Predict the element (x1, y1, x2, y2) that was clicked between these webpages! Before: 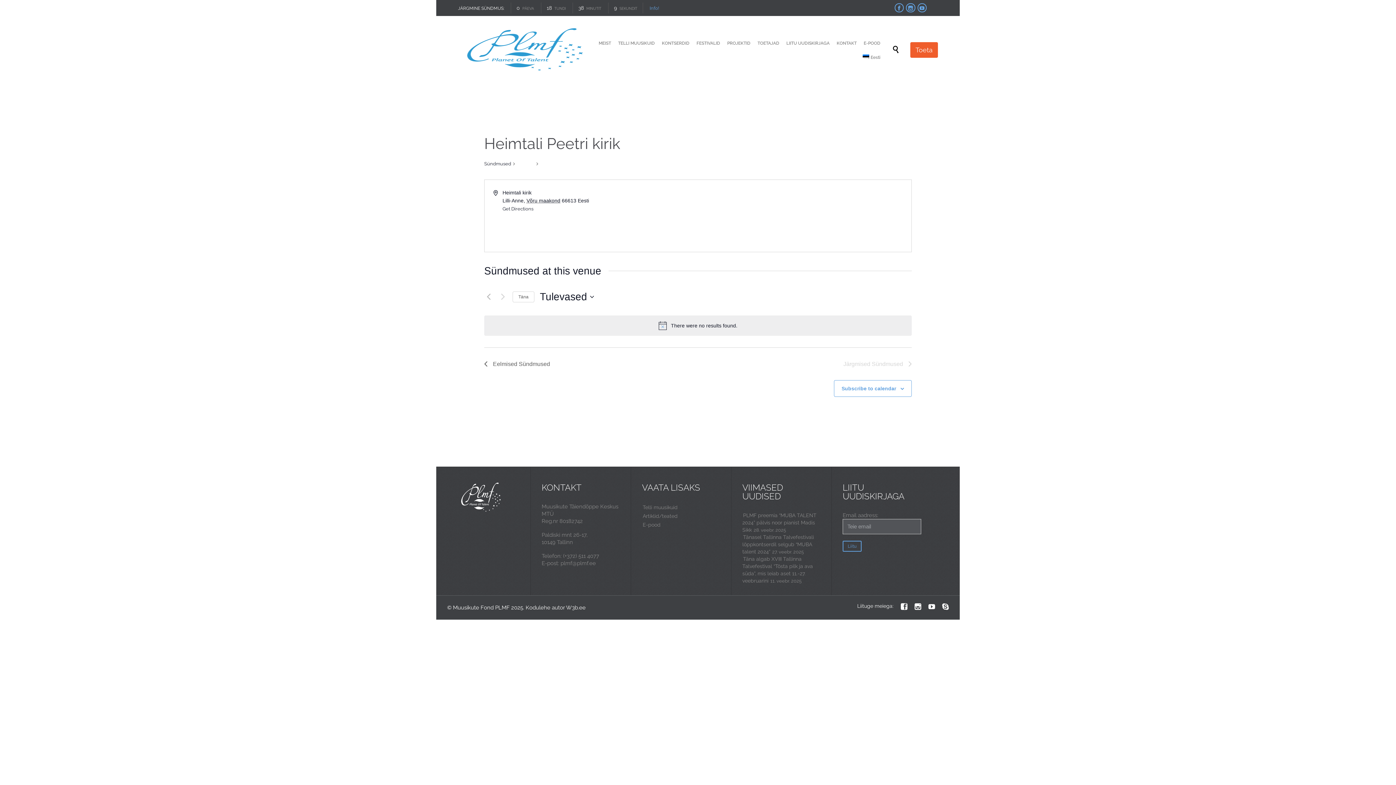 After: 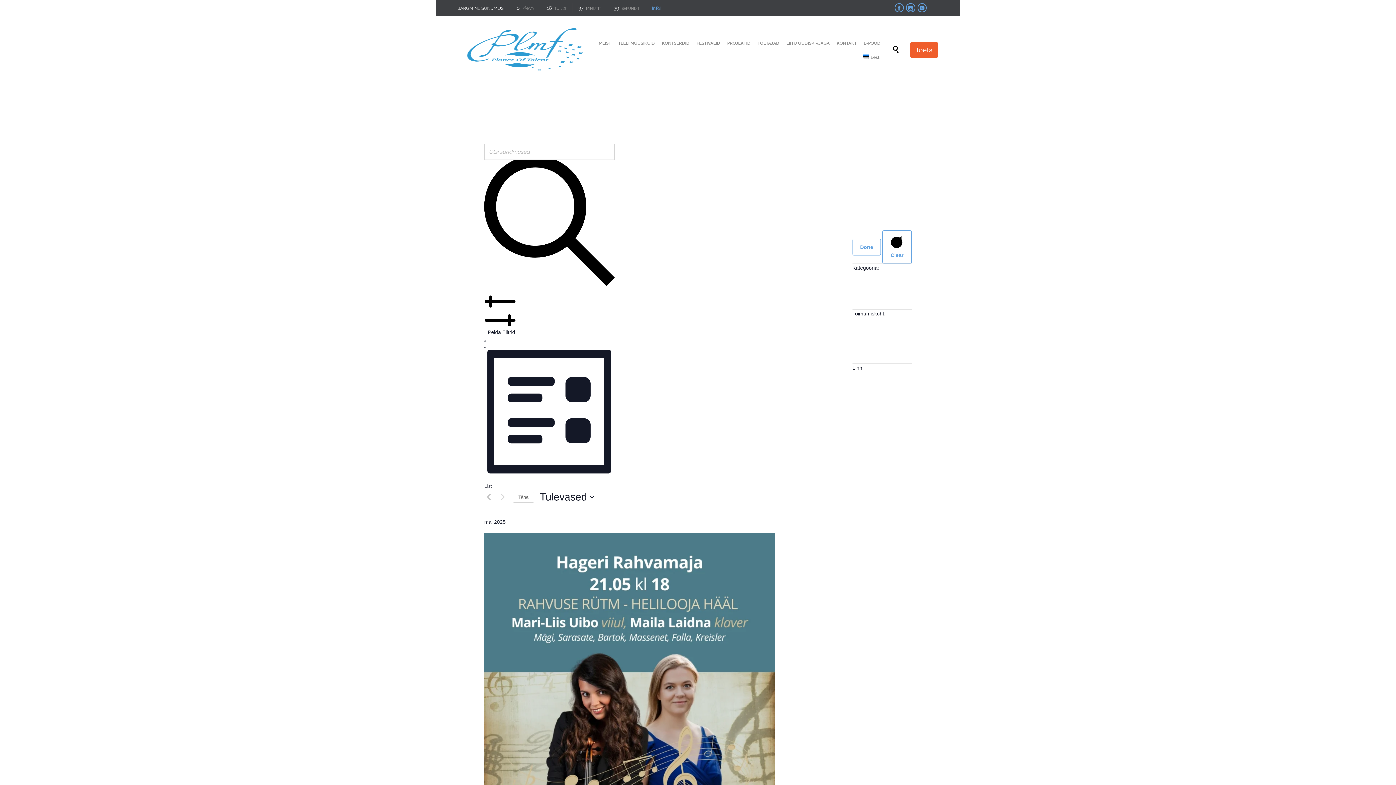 Action: bbox: (484, 160, 511, 168) label: Sündmused